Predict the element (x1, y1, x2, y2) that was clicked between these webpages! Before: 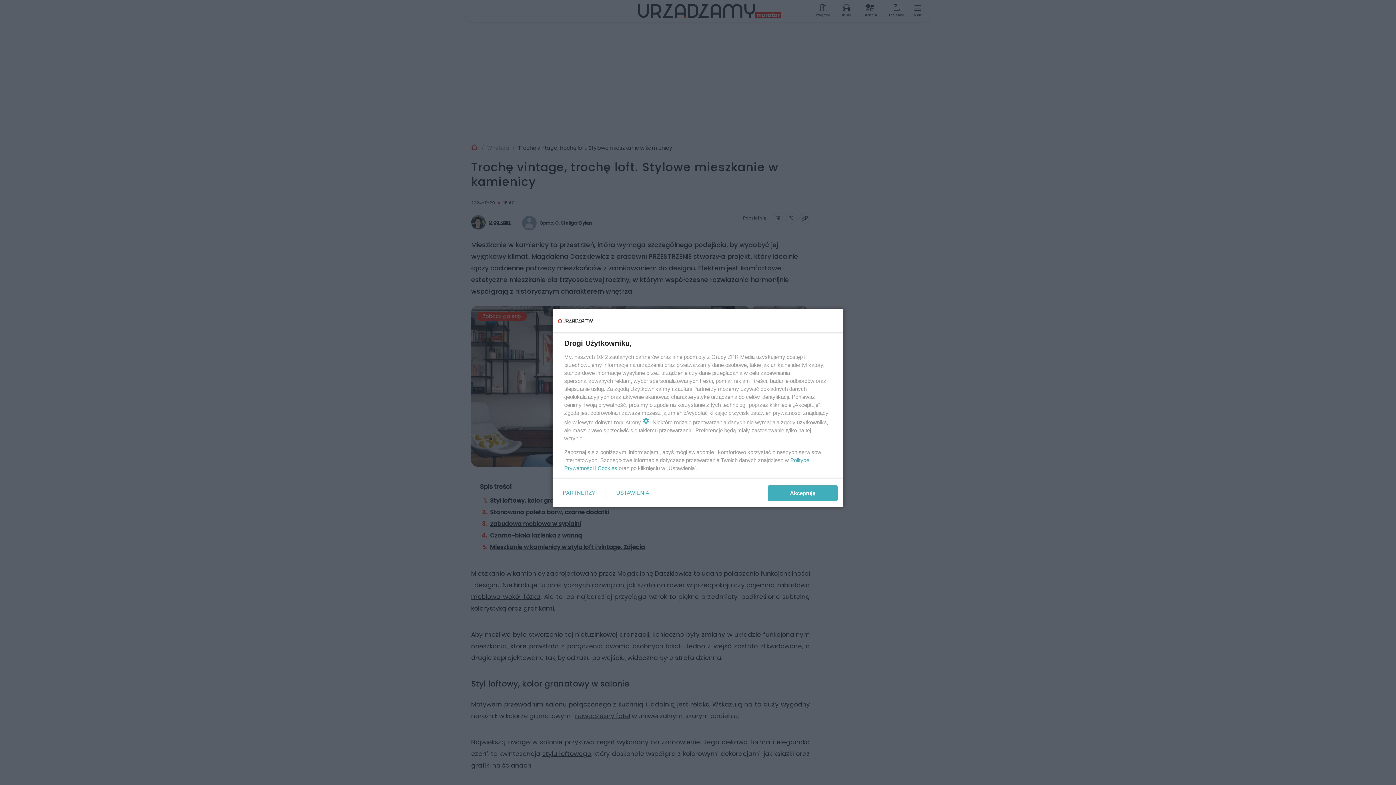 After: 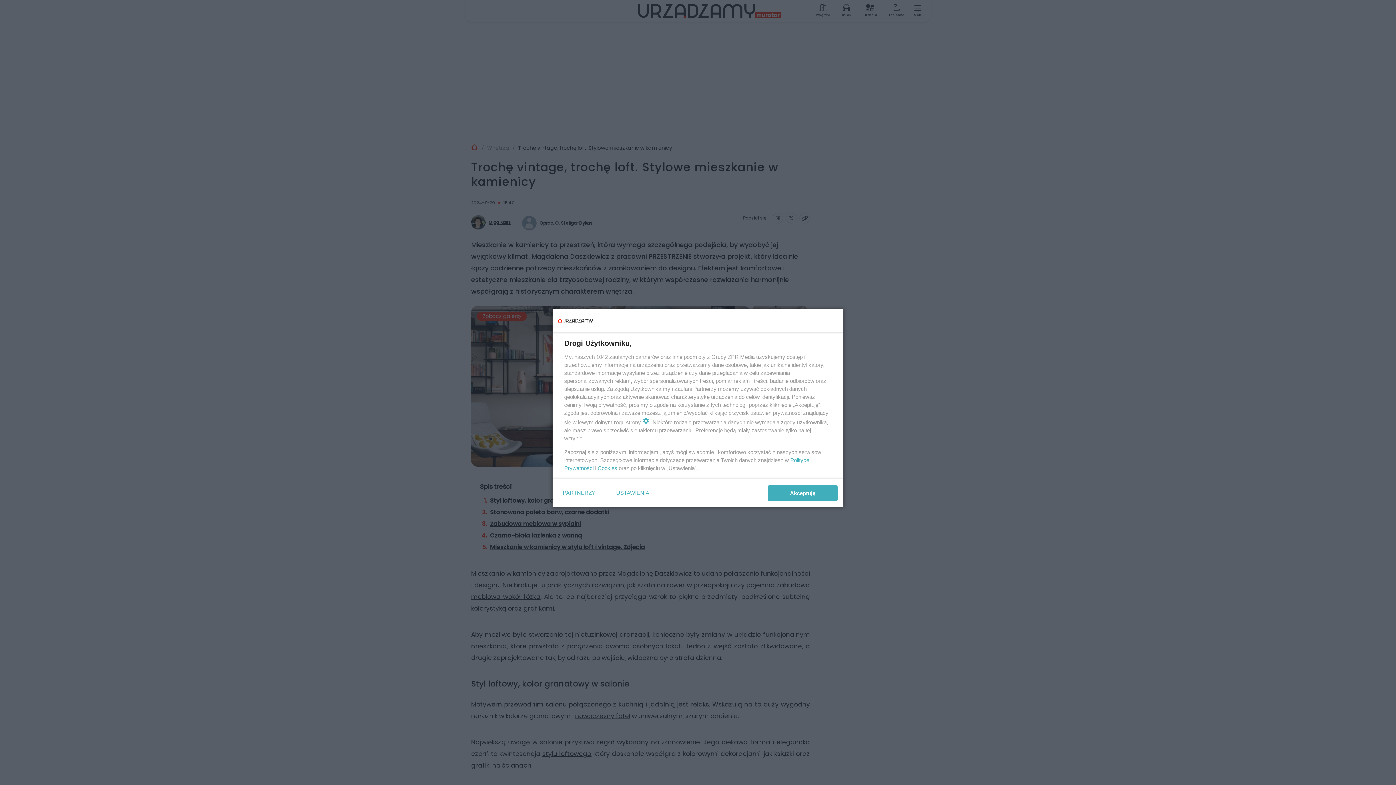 Action: label: Cookies bbox: (597, 465, 617, 471)